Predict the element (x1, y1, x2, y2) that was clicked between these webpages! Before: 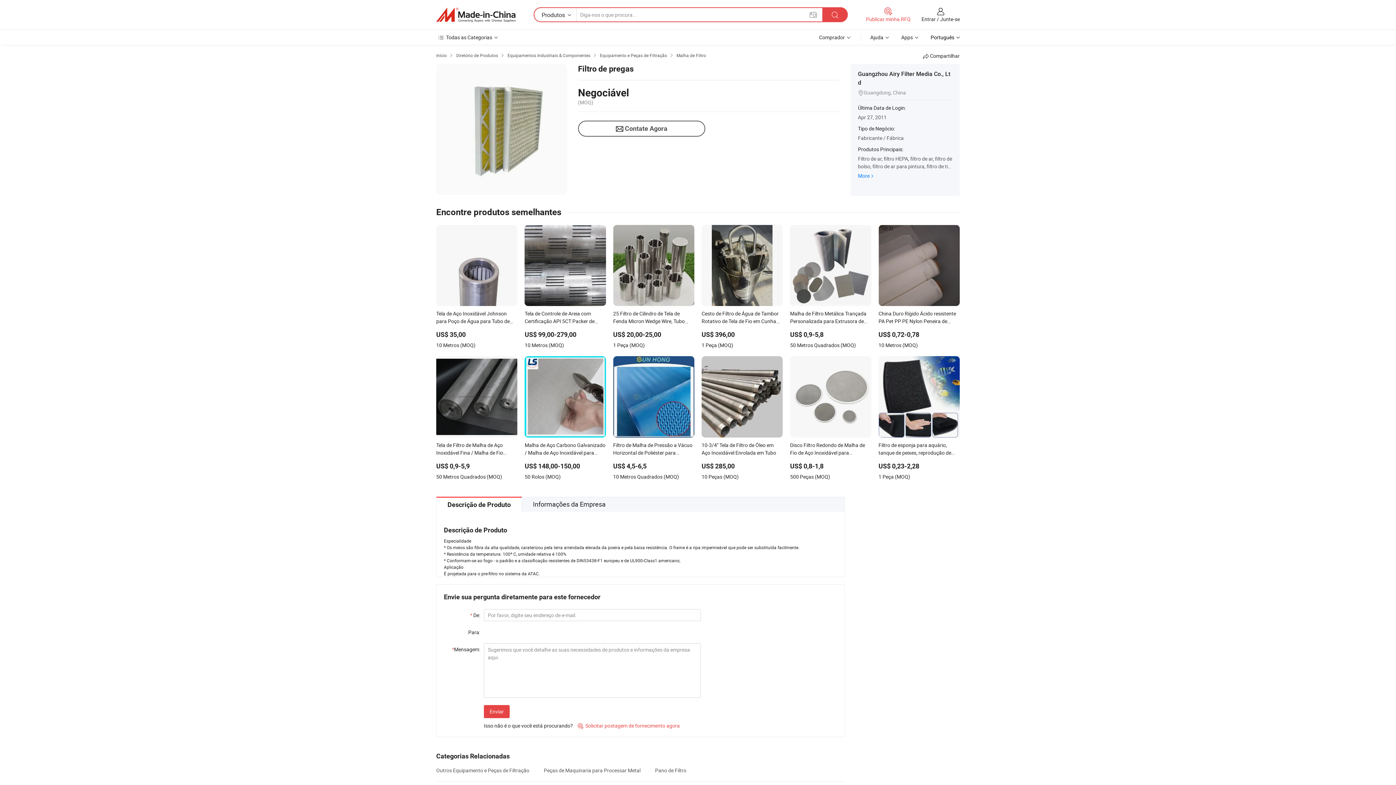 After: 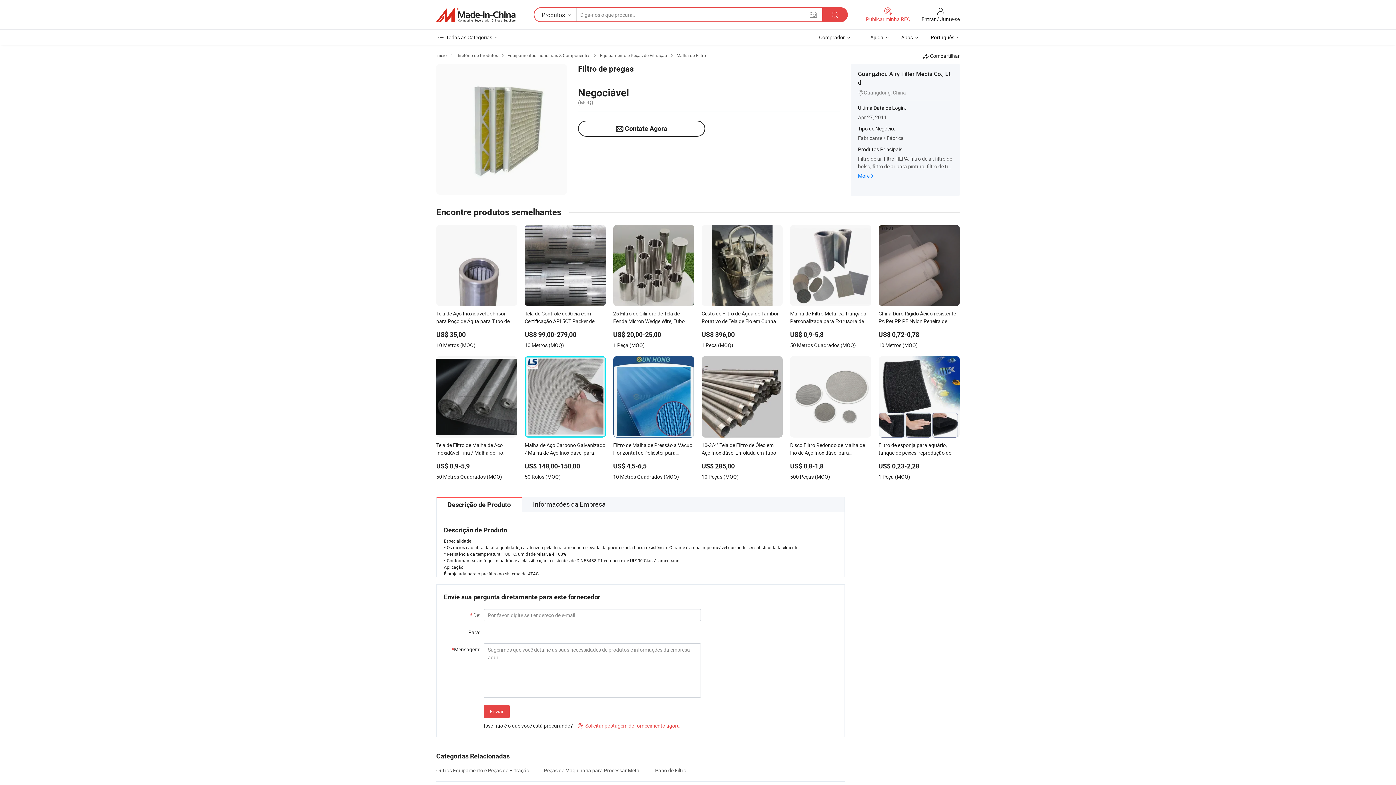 Action: label: 
Contate Agora bbox: (578, 120, 705, 136)